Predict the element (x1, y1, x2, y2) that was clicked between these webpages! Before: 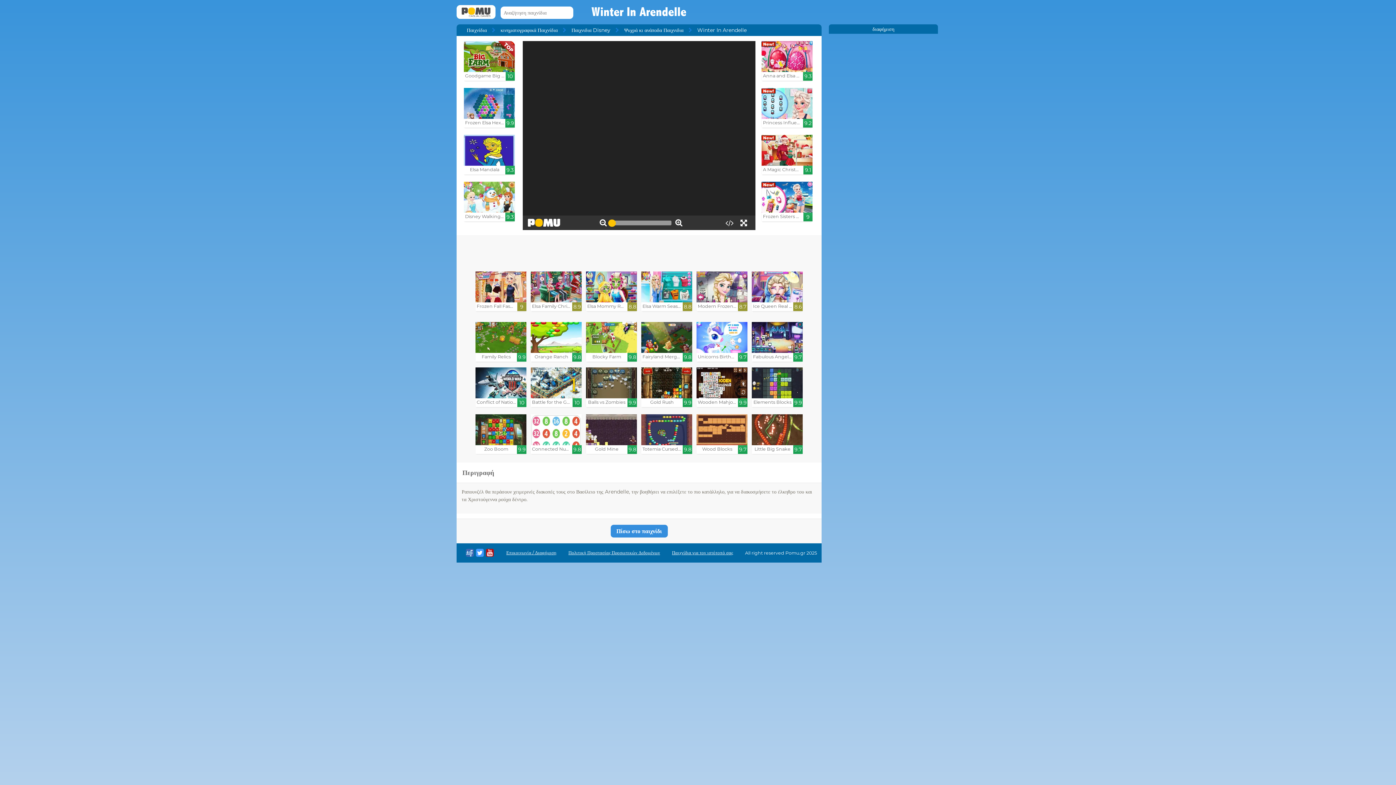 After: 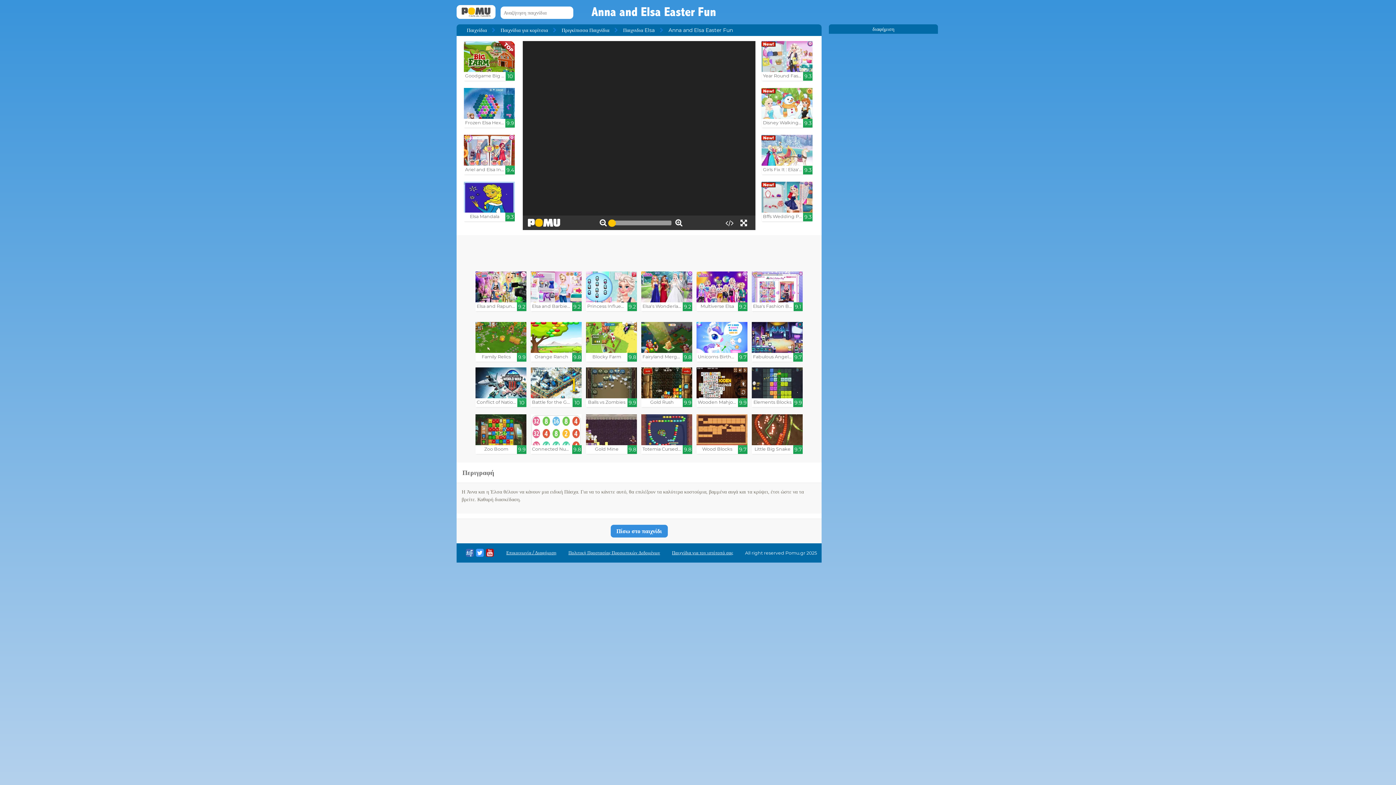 Action: label: Anna and Elsa Easter Fun

9.3 bbox: (761, 41, 812, 80)